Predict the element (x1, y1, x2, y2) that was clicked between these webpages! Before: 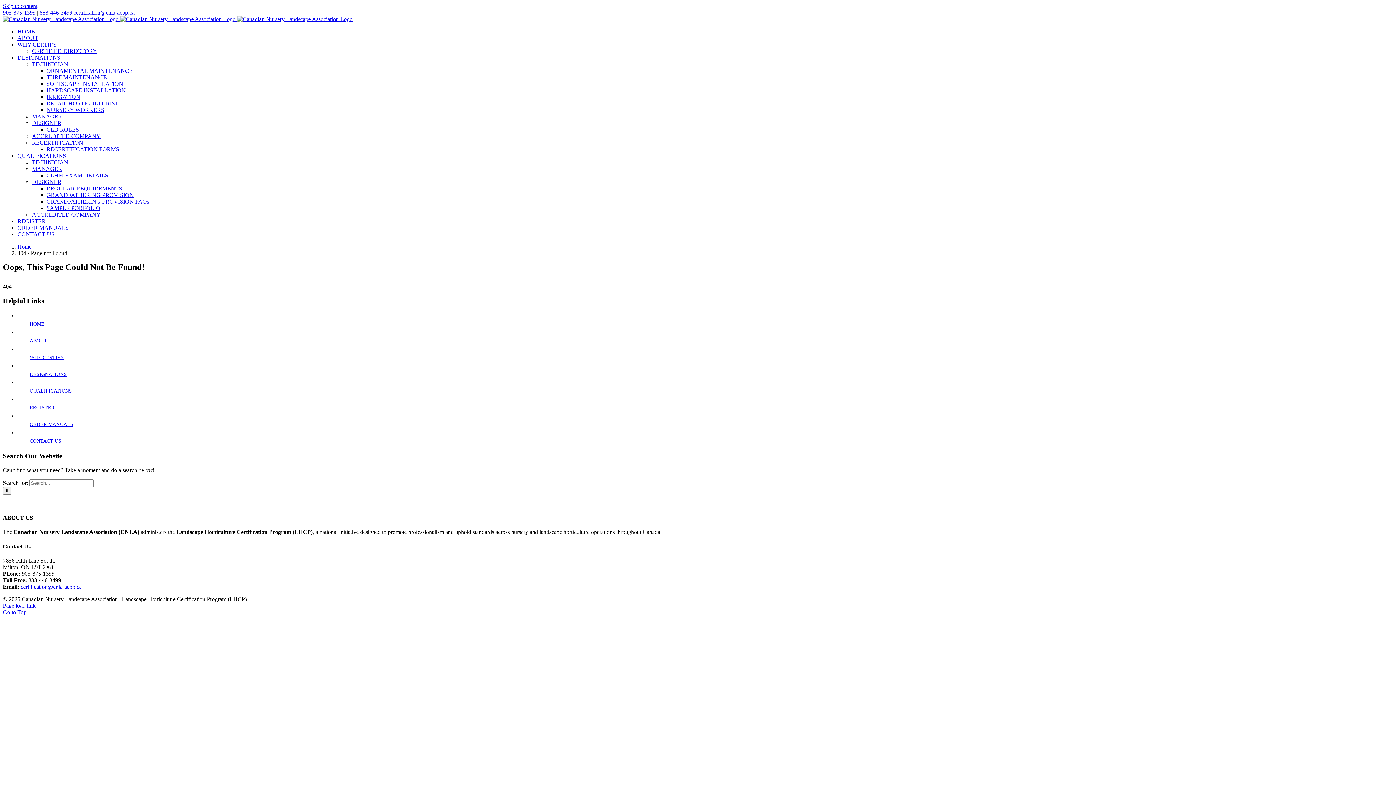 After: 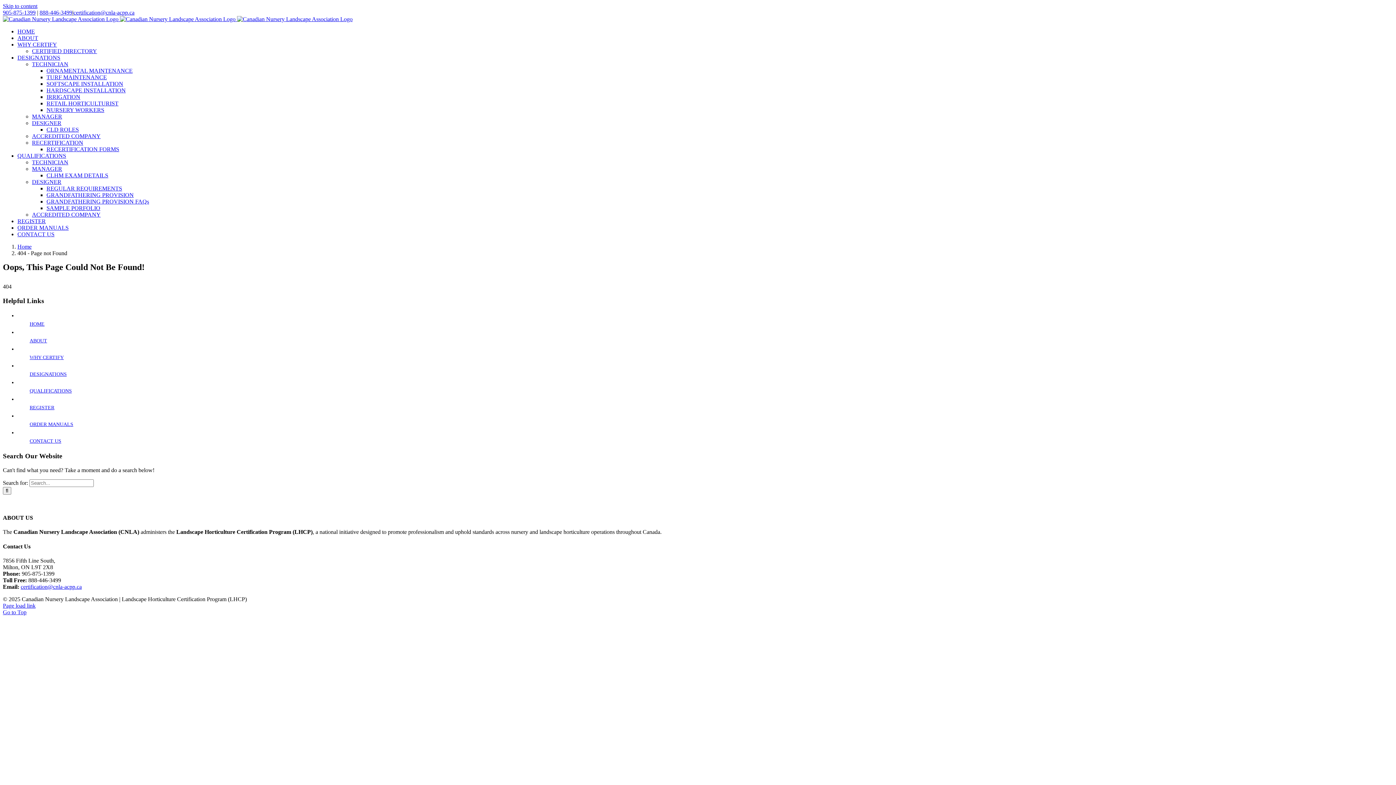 Action: bbox: (2, 9, 35, 15) label: 905-875-1399